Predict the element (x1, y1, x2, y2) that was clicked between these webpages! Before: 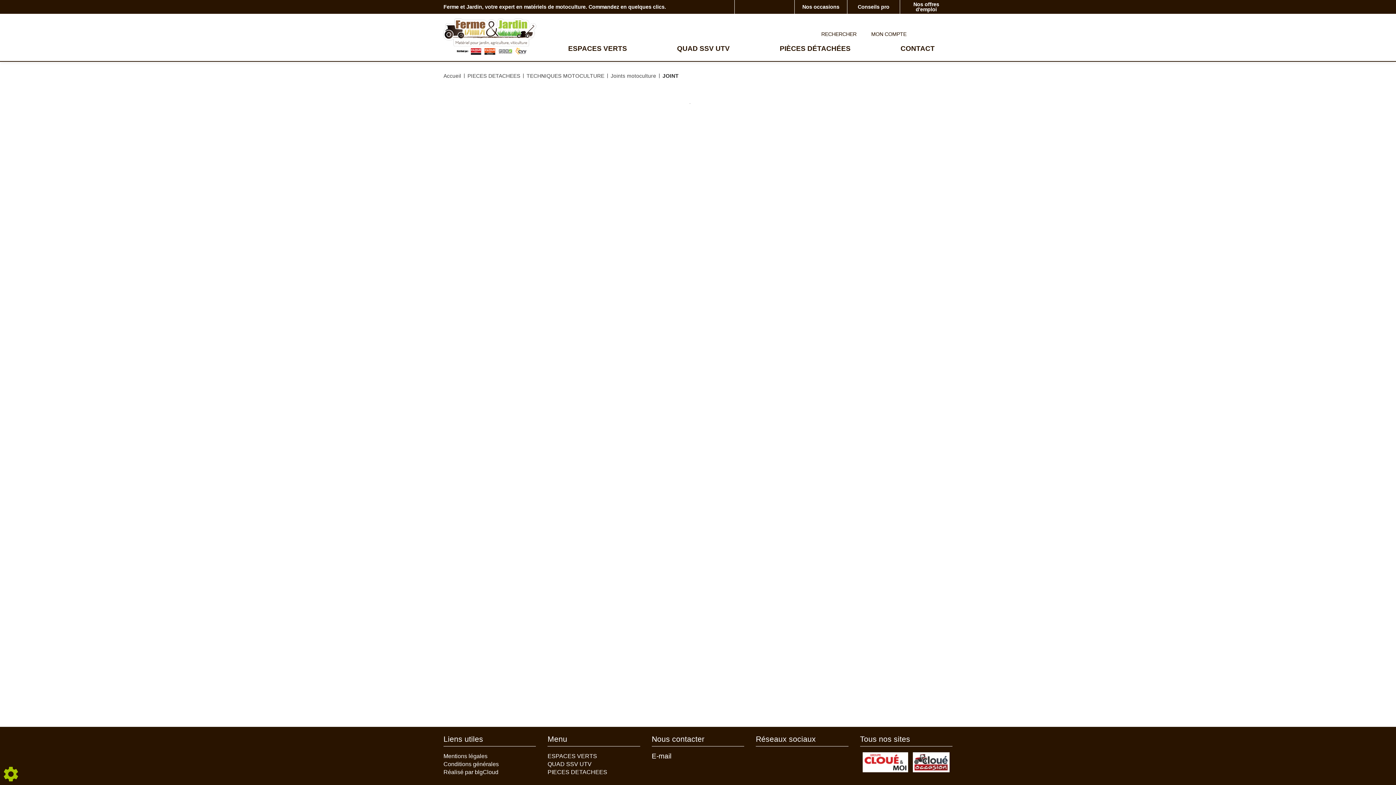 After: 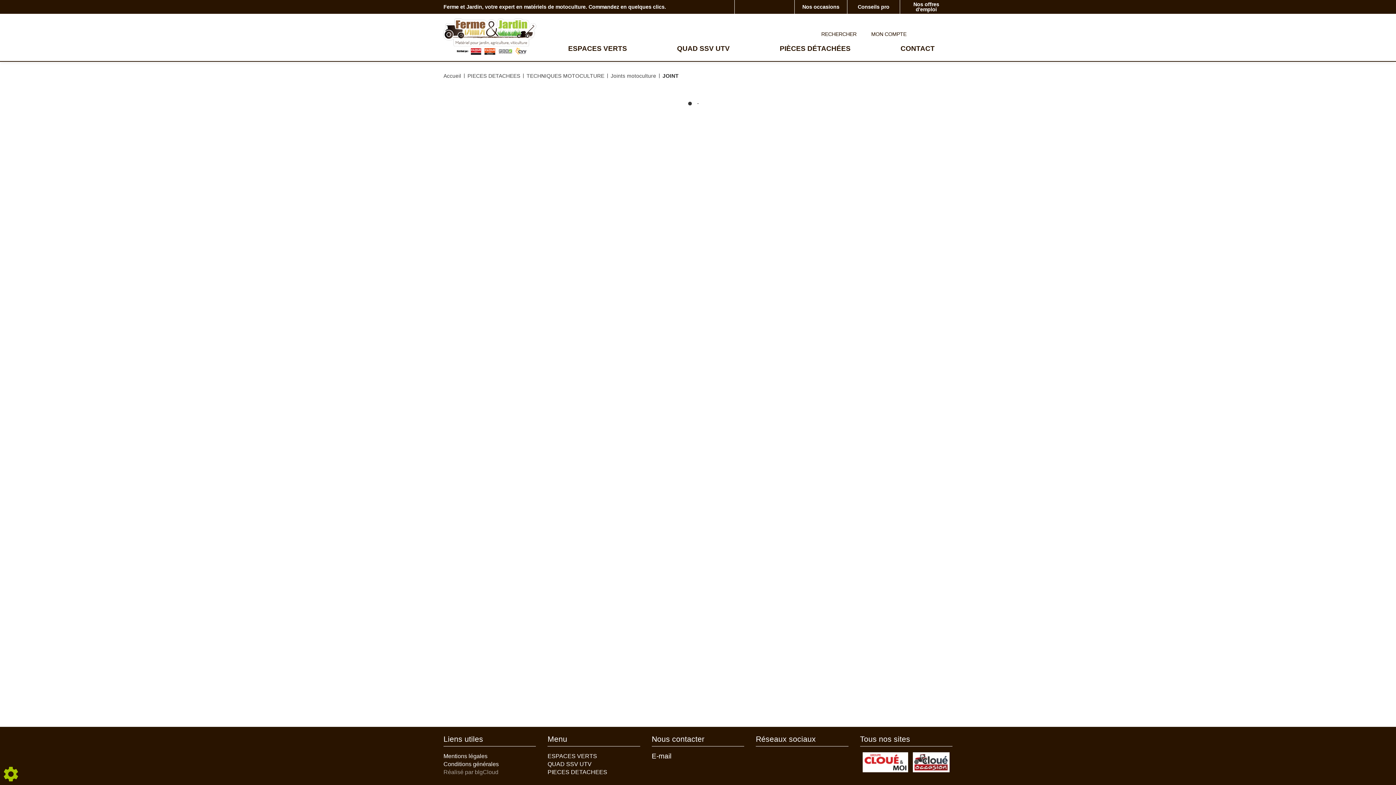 Action: label: Réalisé par blgCloud bbox: (443, 768, 536, 776)